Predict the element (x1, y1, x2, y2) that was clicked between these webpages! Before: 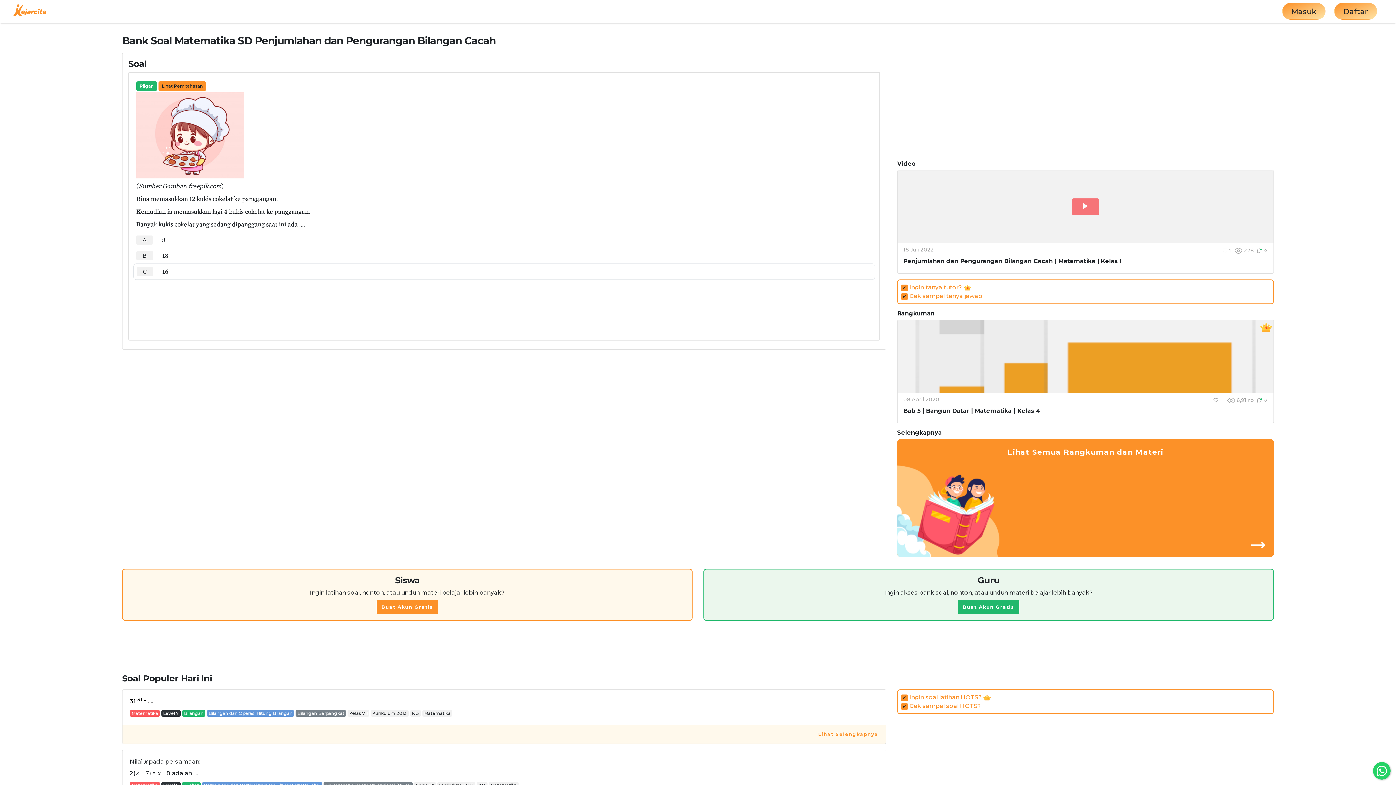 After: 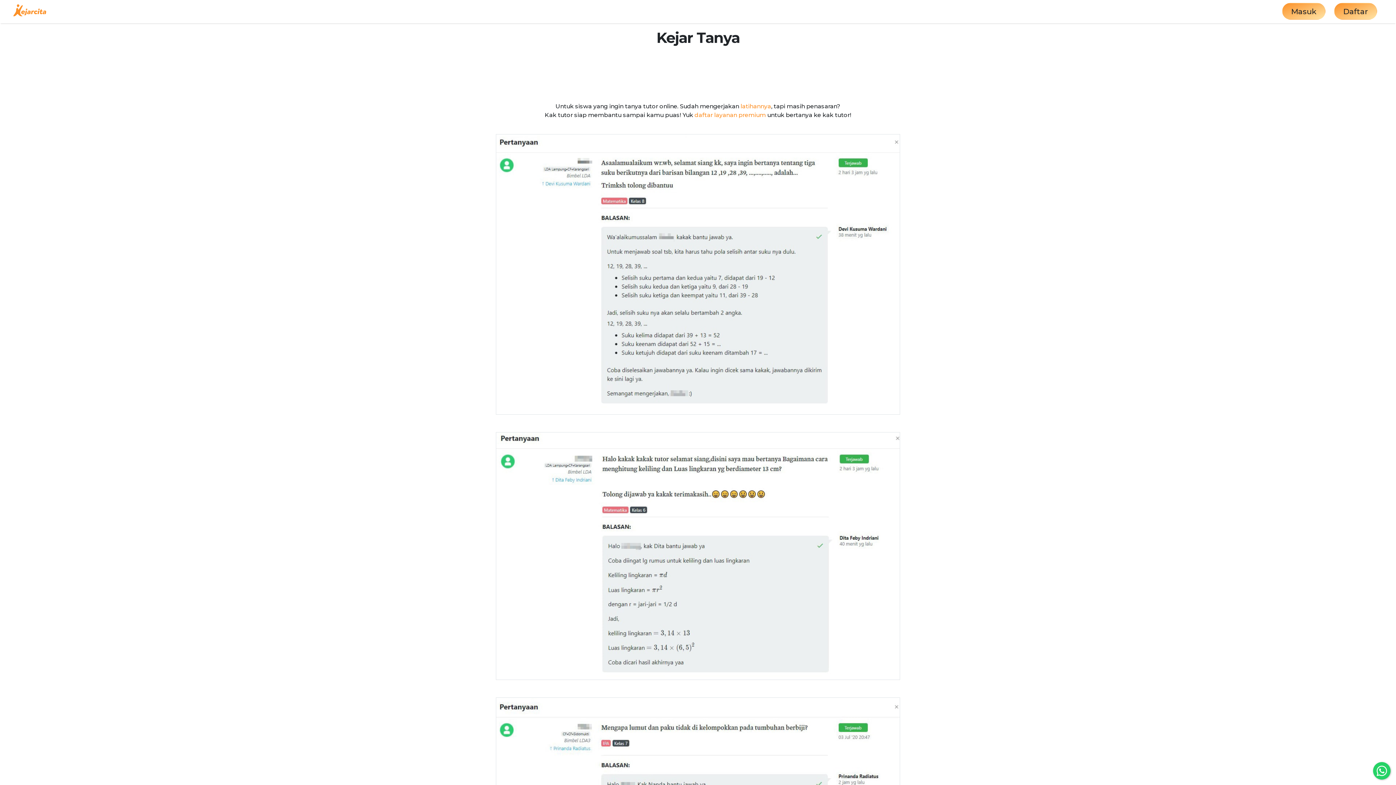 Action: label: ✔ Cek sampel tanya jawab bbox: (901, 292, 982, 299)